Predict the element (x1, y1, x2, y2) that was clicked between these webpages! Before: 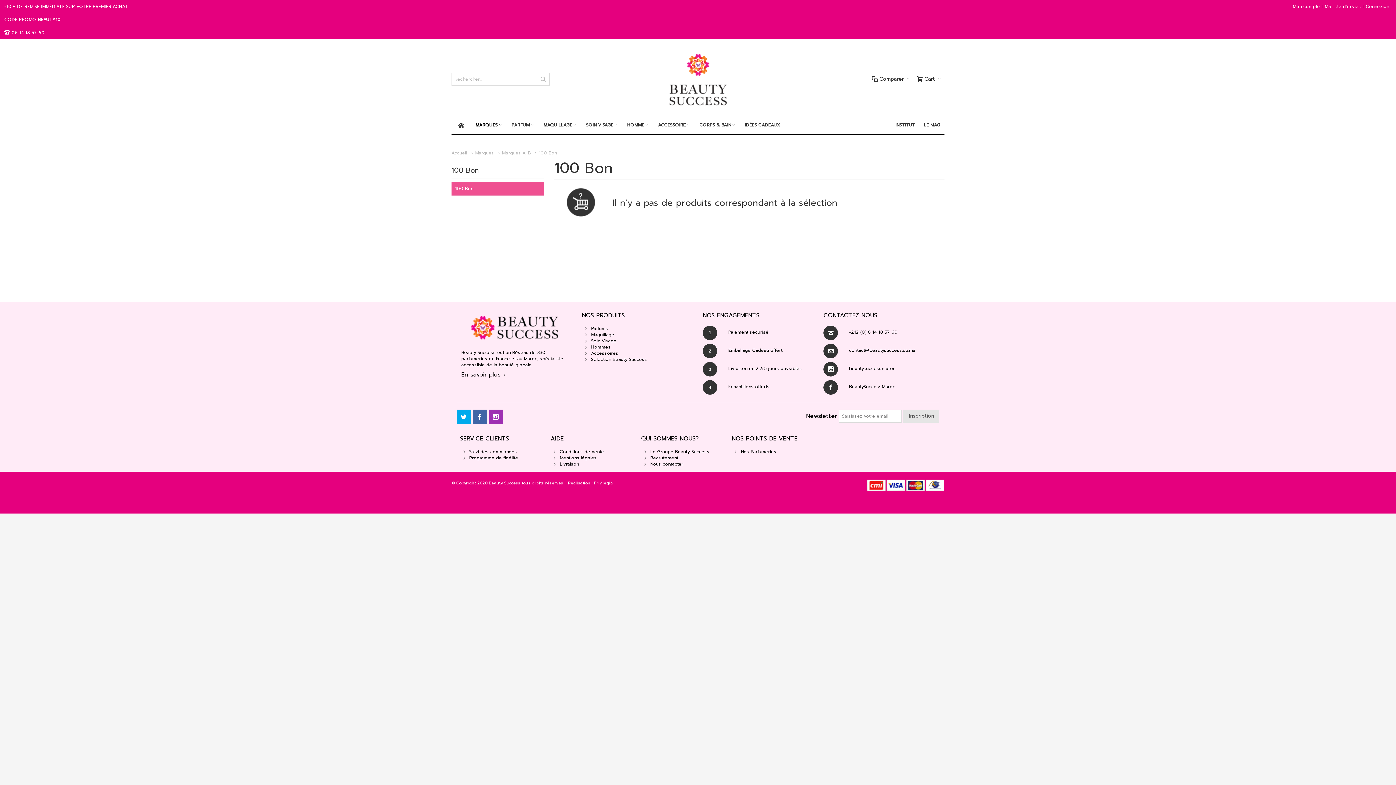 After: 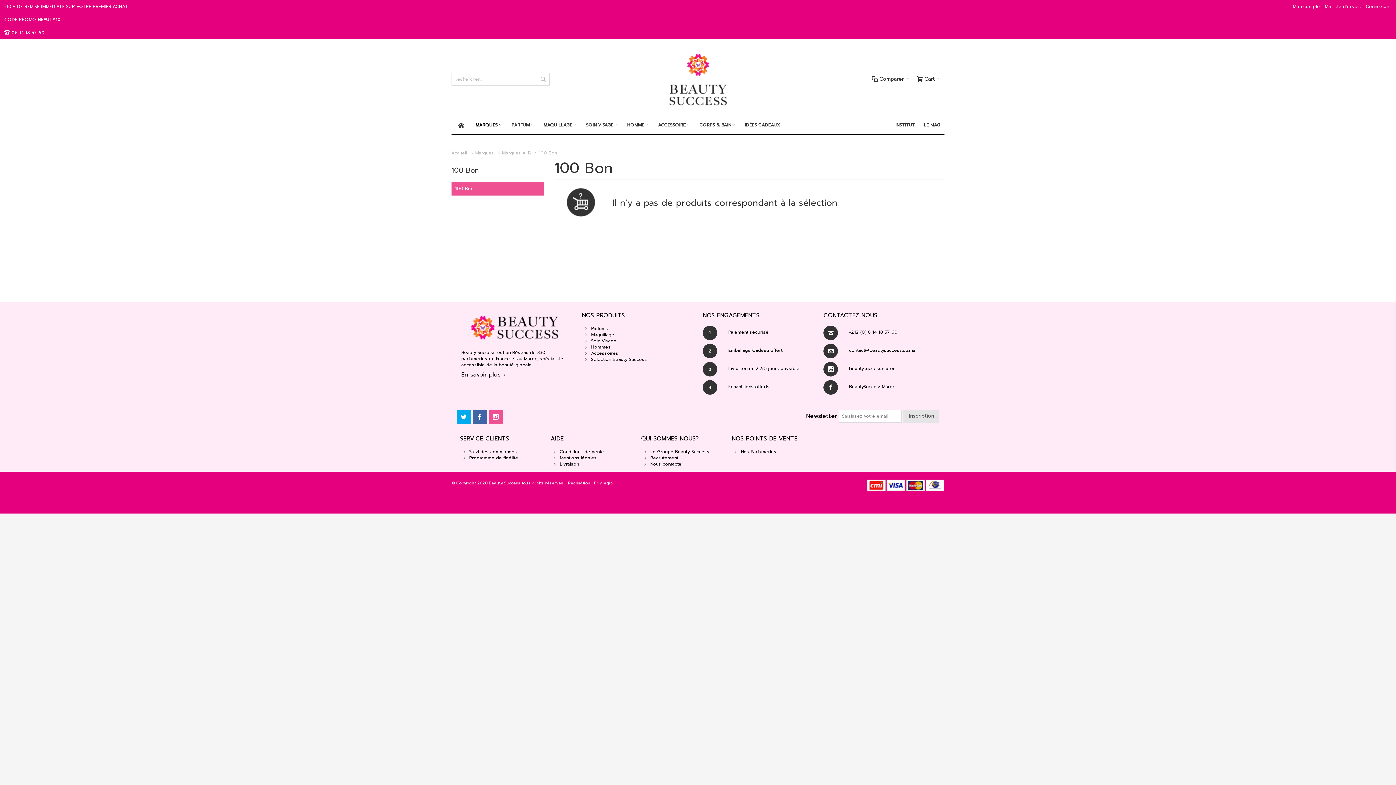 Action: bbox: (488, 412, 503, 419)